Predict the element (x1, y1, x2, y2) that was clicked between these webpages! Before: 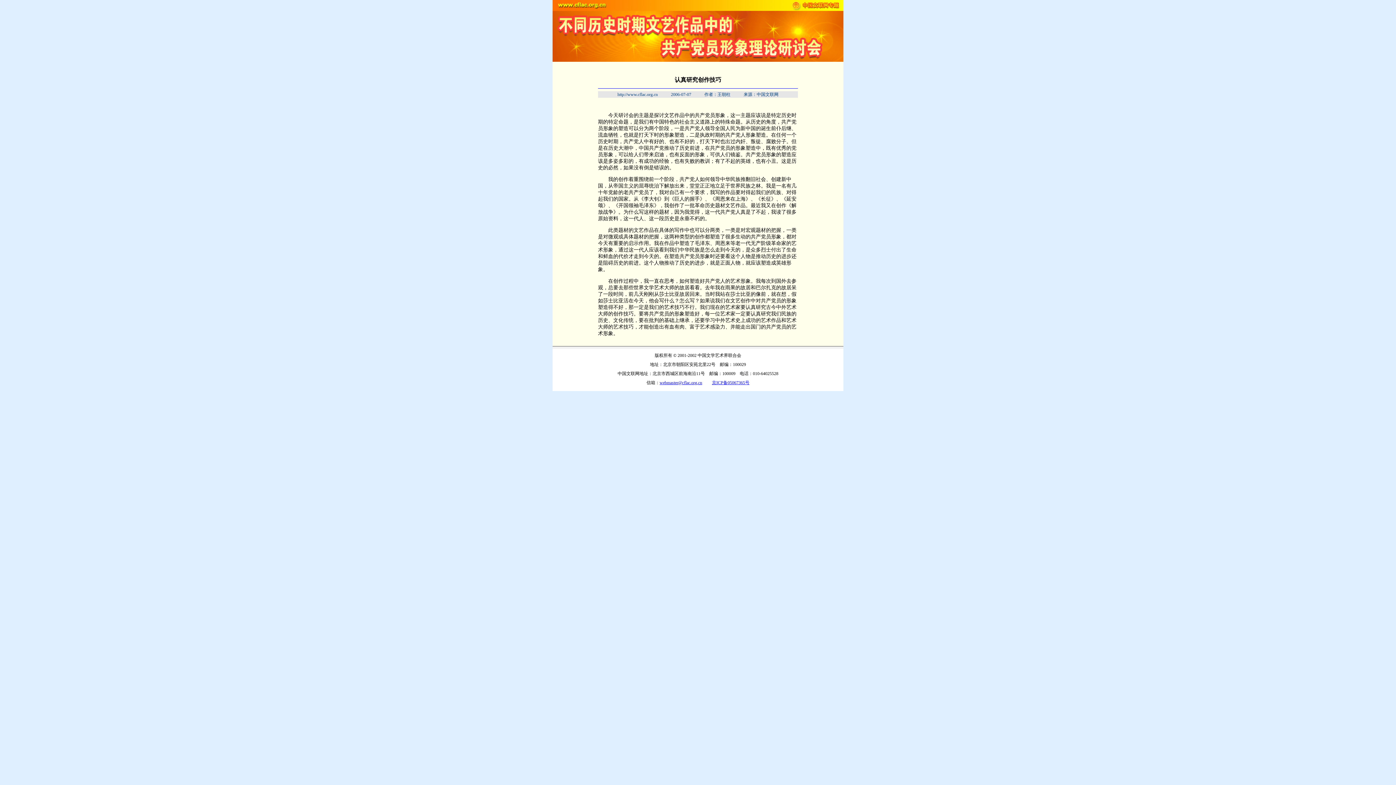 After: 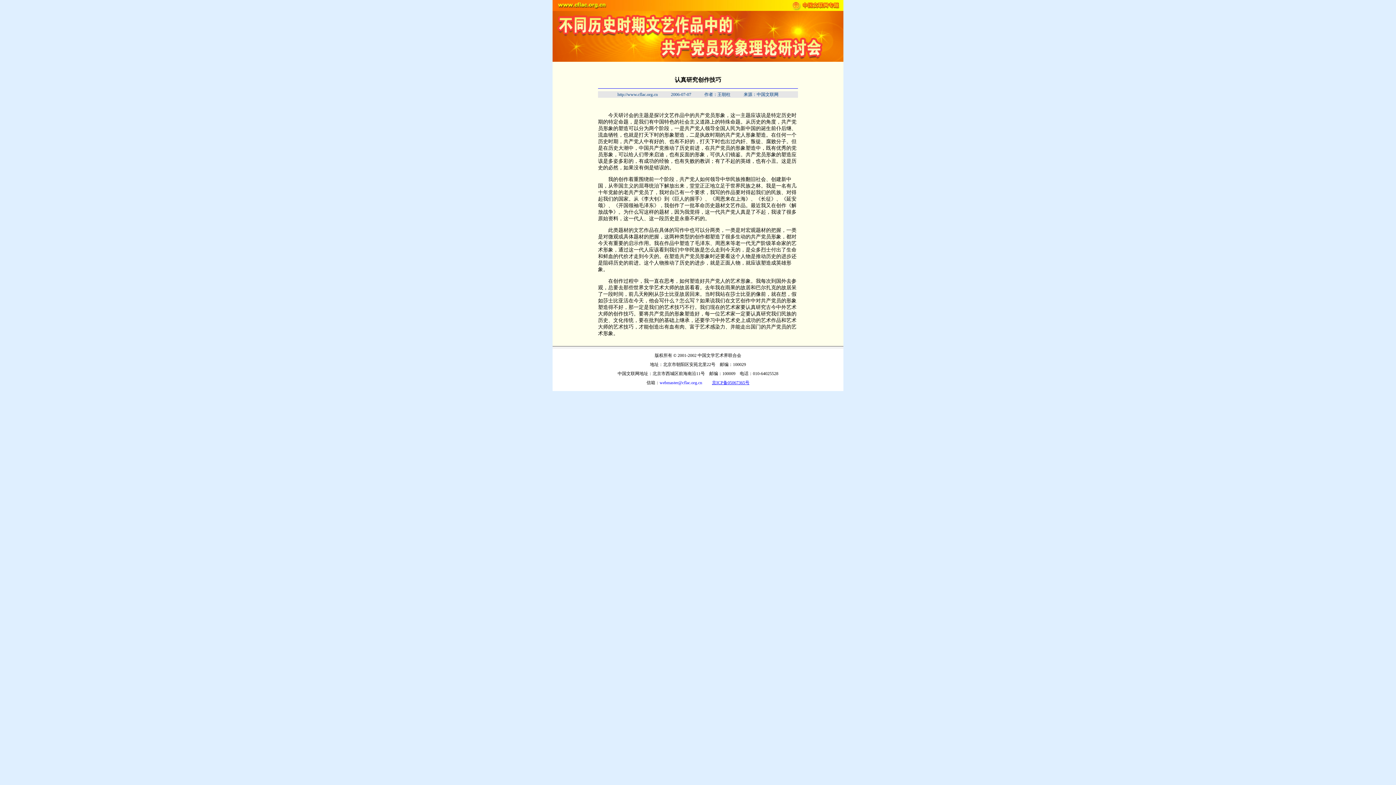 Action: label: webmaster@cflac.org.cn bbox: (659, 380, 702, 385)